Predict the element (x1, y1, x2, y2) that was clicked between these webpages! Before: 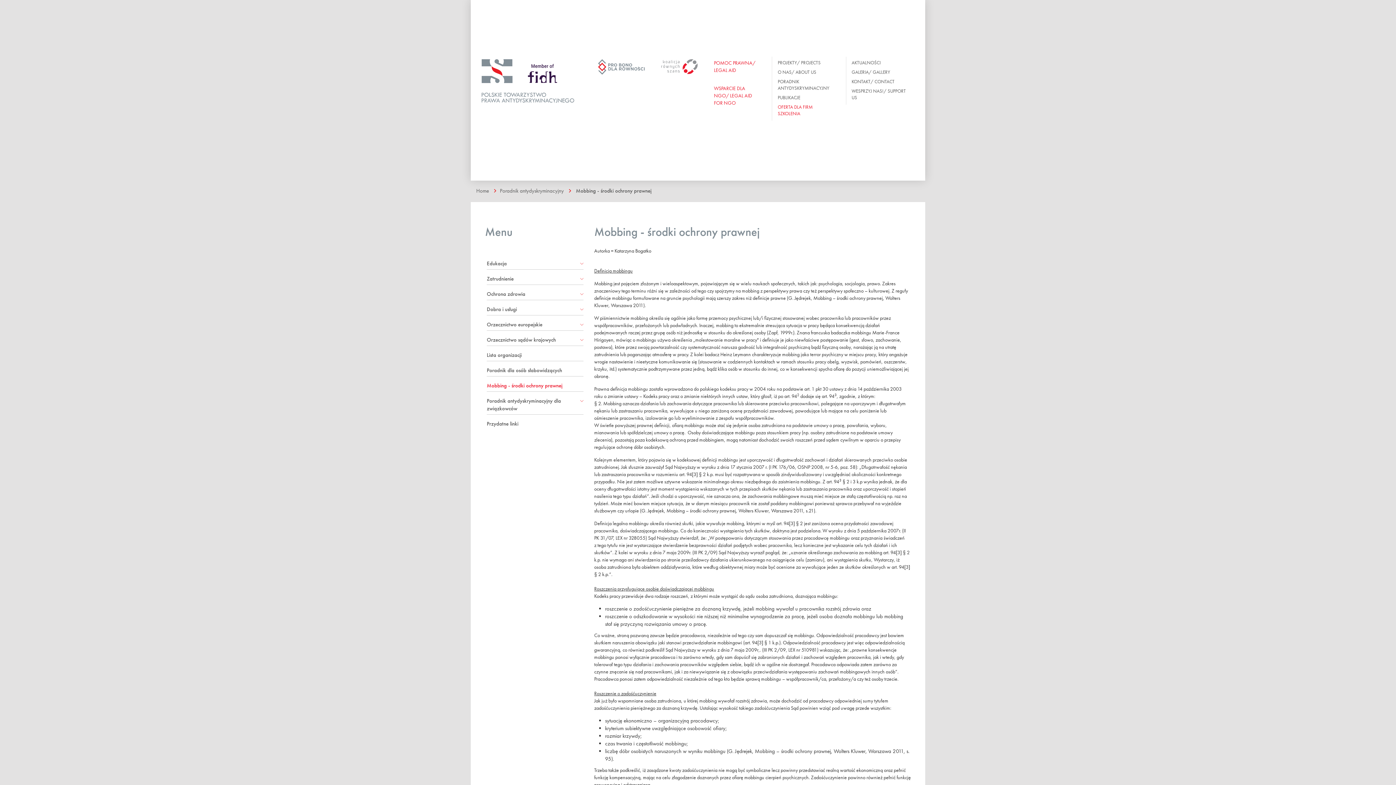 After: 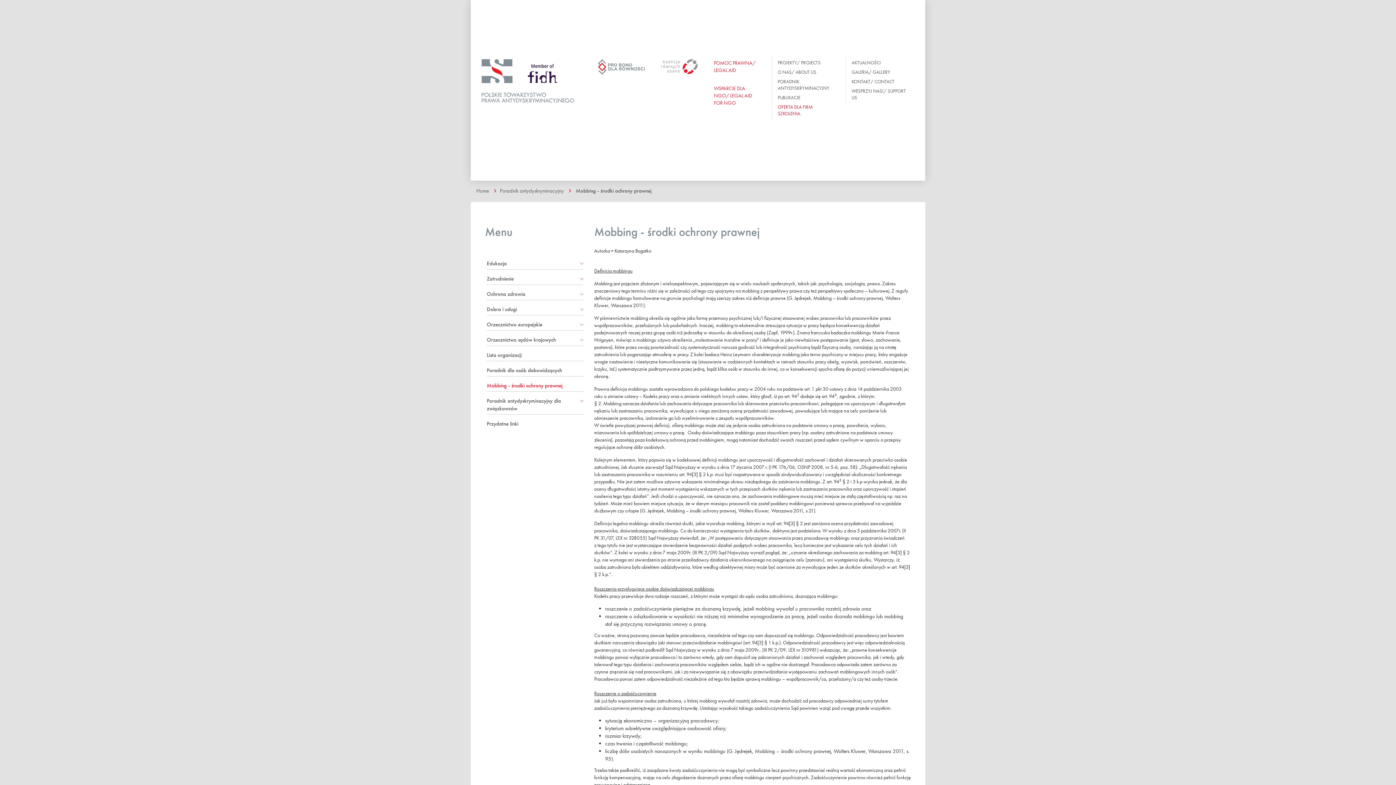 Action: label: Mobbing - środki ochrony prawnej bbox: (486, 382, 562, 389)